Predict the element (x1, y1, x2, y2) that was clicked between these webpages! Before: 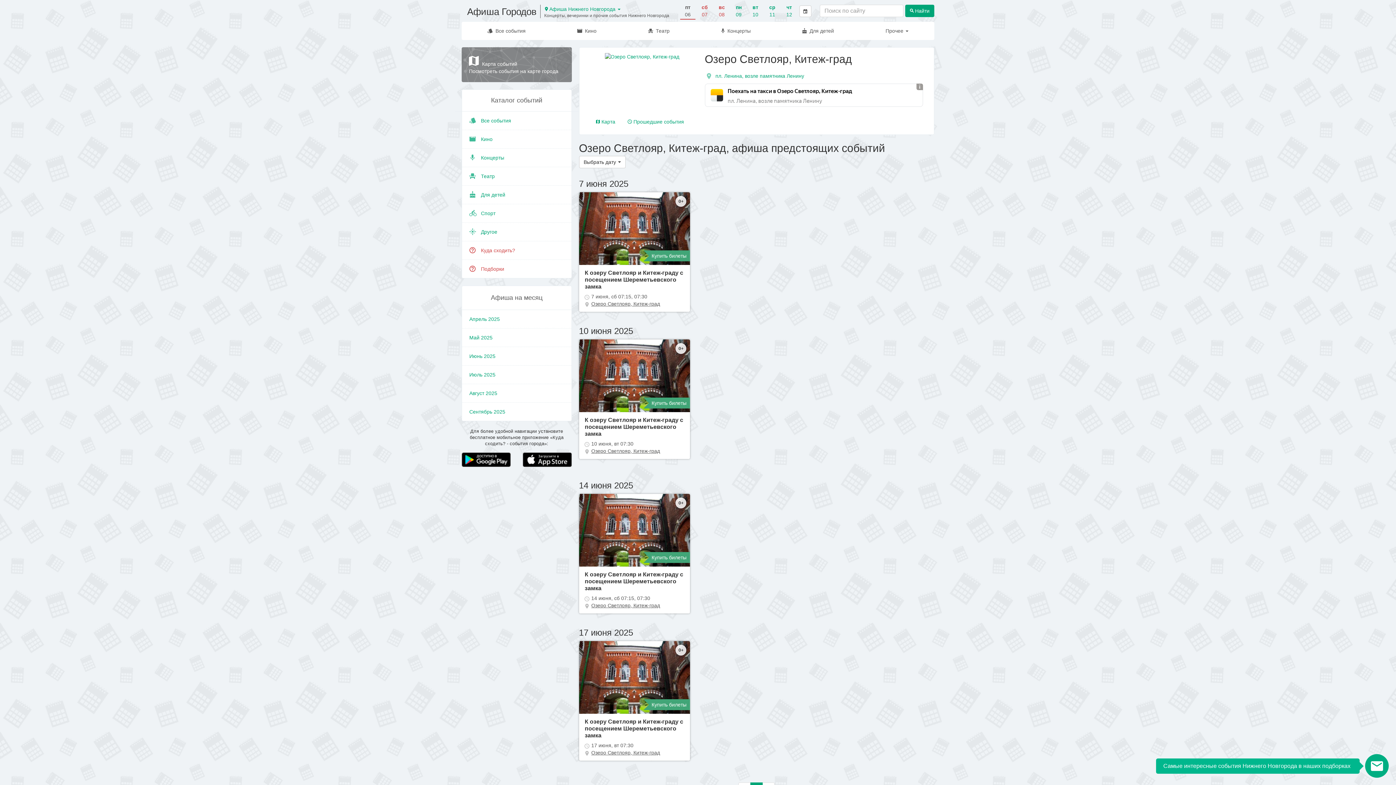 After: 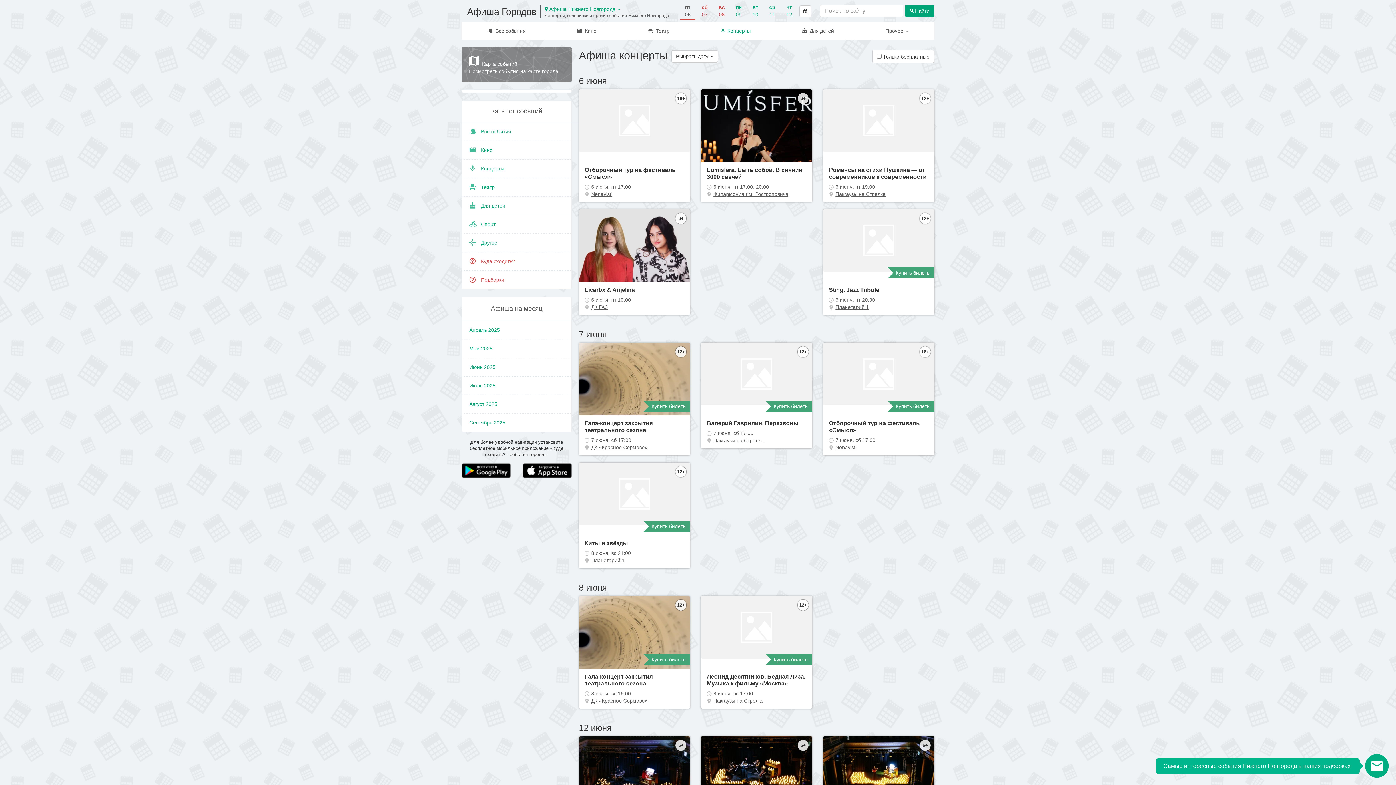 Action: bbox: (695, 21, 776, 40) label:  Концерты